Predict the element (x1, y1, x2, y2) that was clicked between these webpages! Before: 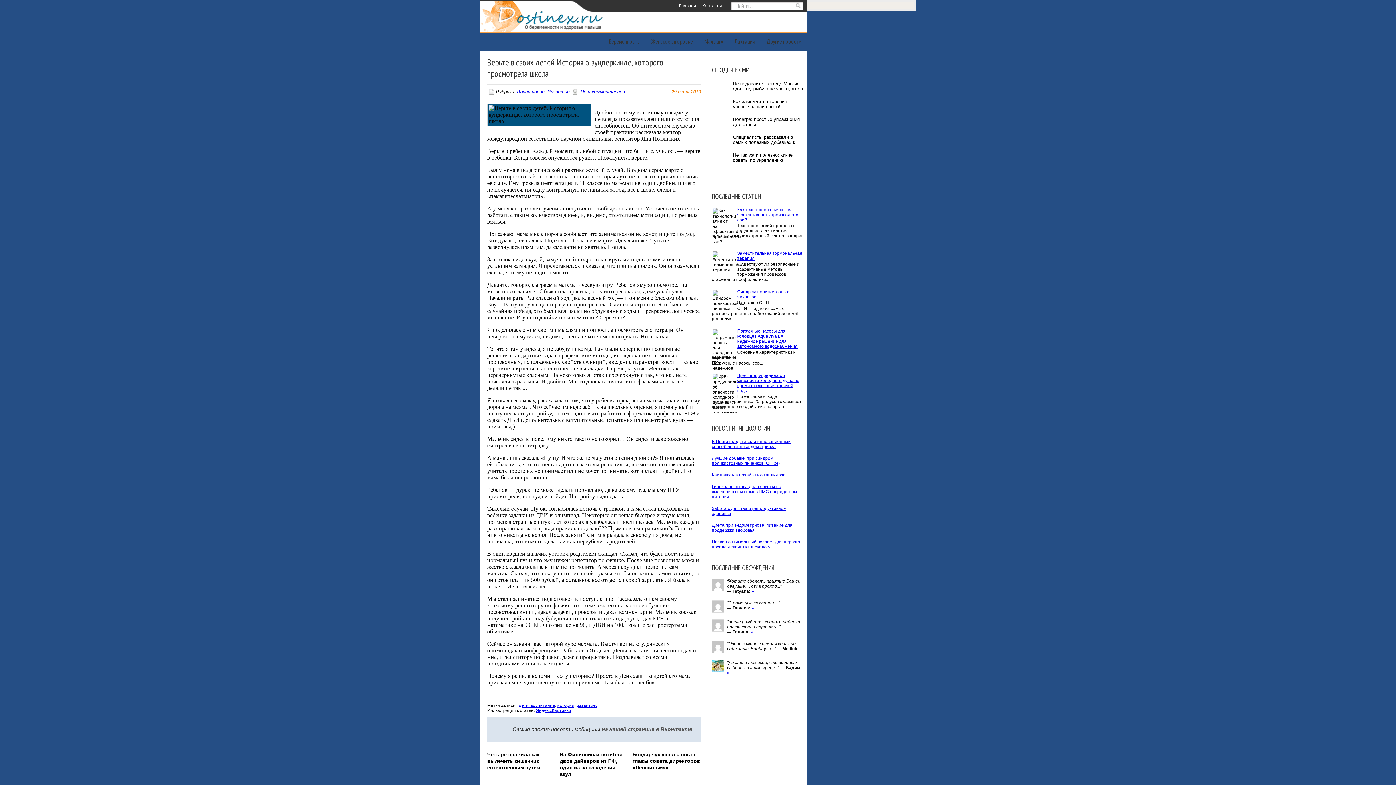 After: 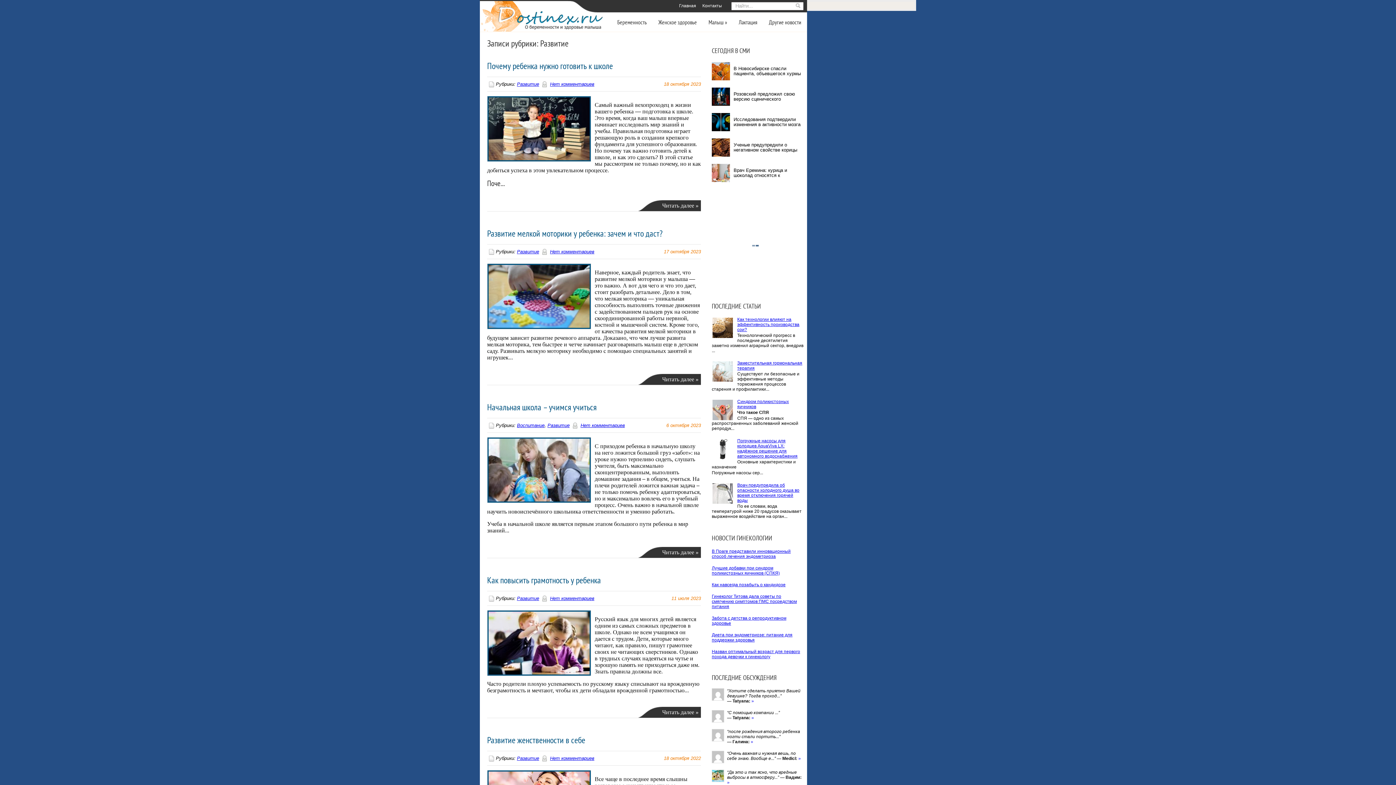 Action: label: Развитие bbox: (547, 89, 569, 94)